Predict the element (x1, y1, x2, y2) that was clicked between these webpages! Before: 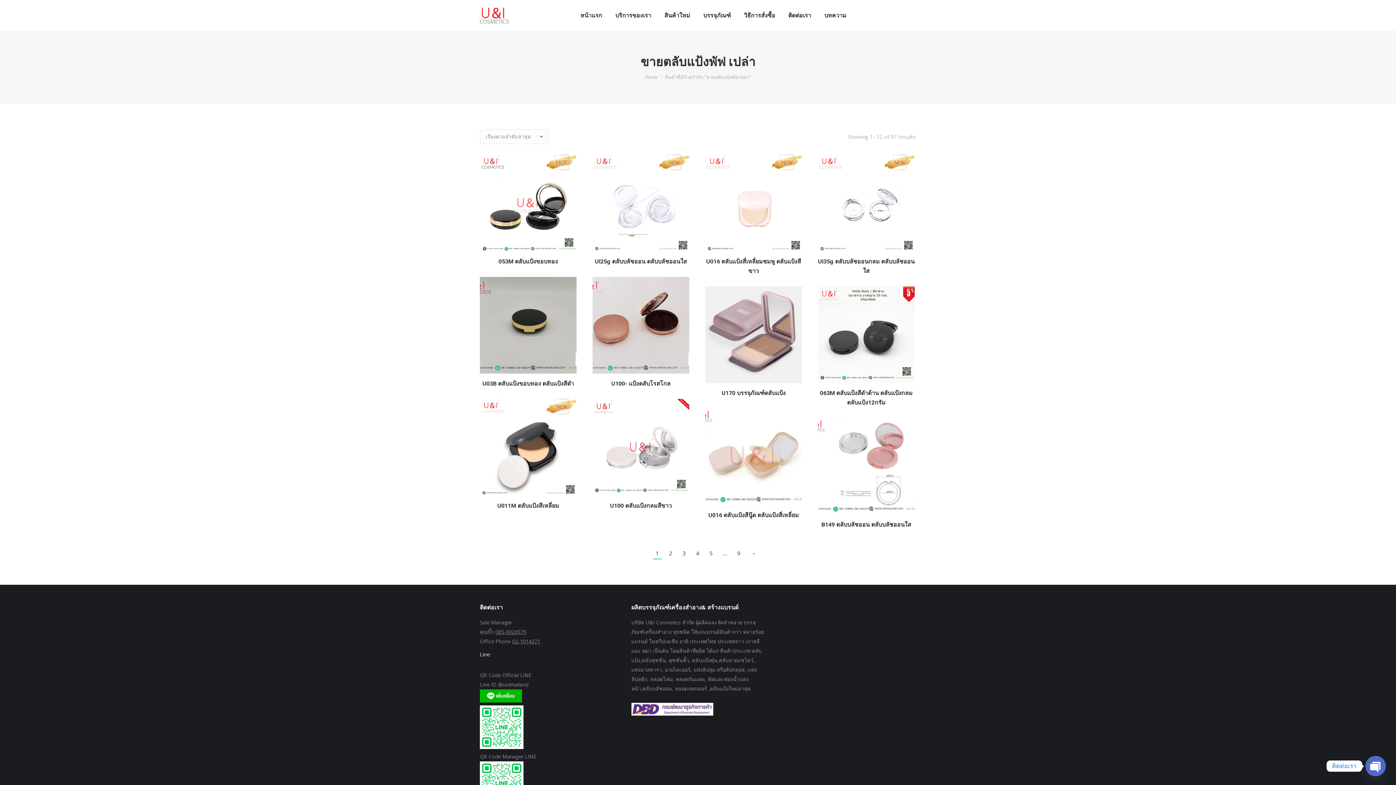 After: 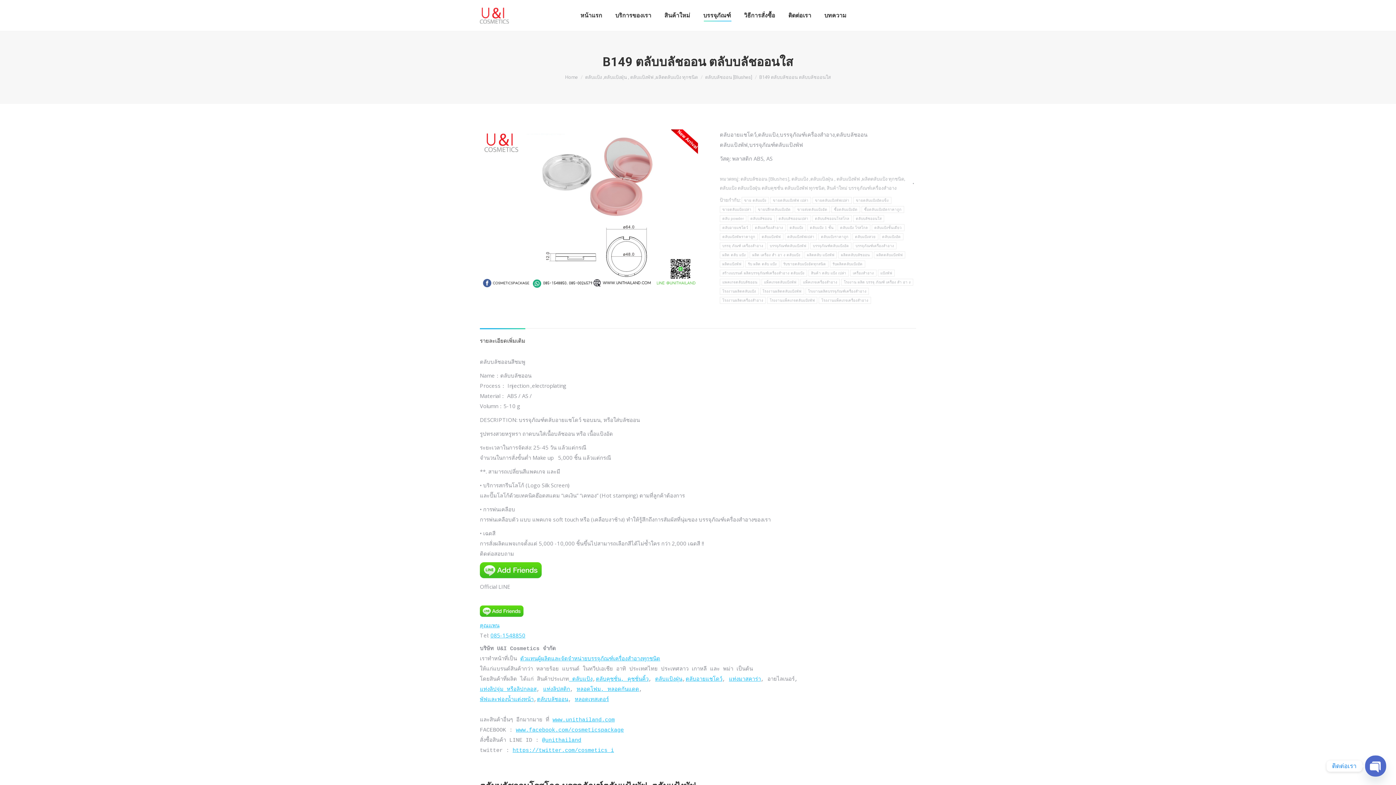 Action: label: B149 ตลับบลัชออน ตลับบลัชออนใส bbox: (821, 521, 911, 528)